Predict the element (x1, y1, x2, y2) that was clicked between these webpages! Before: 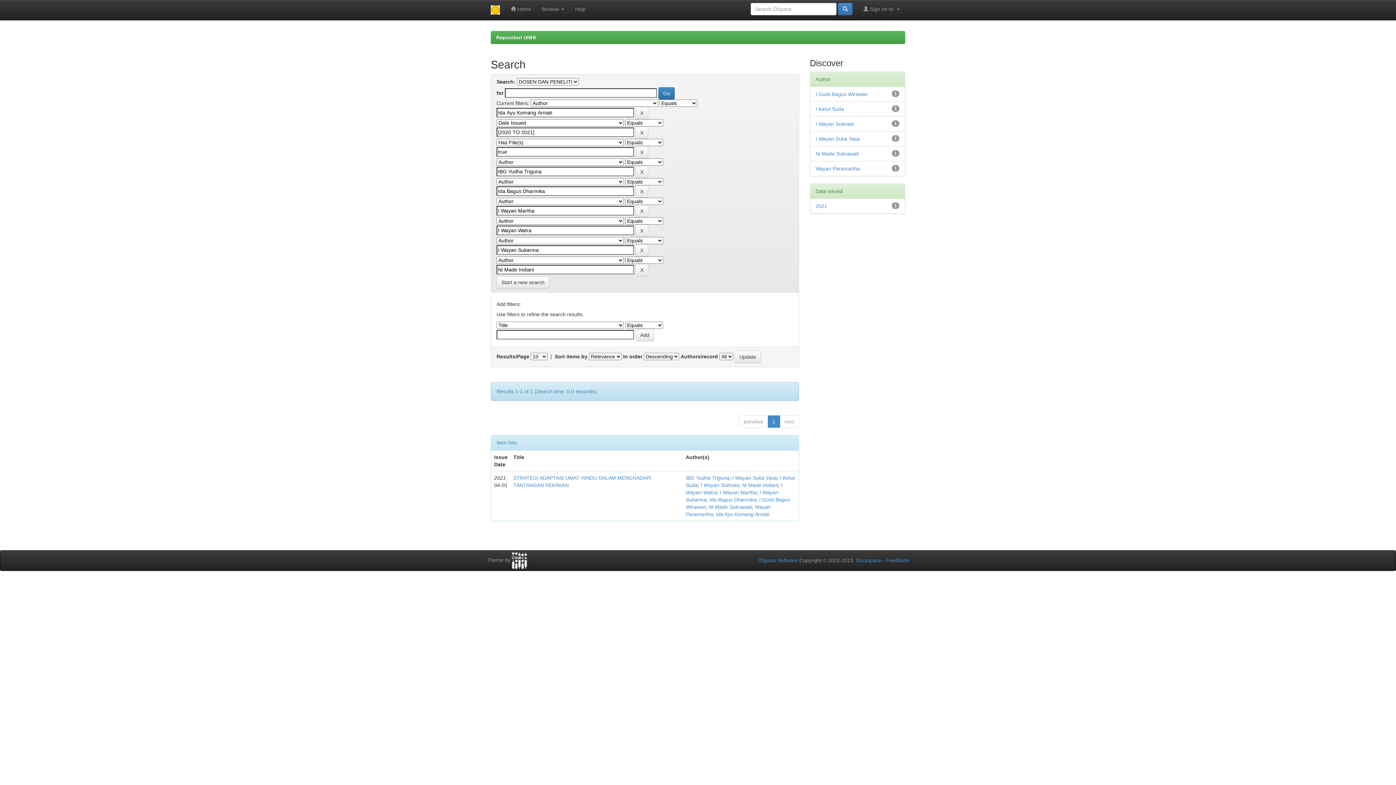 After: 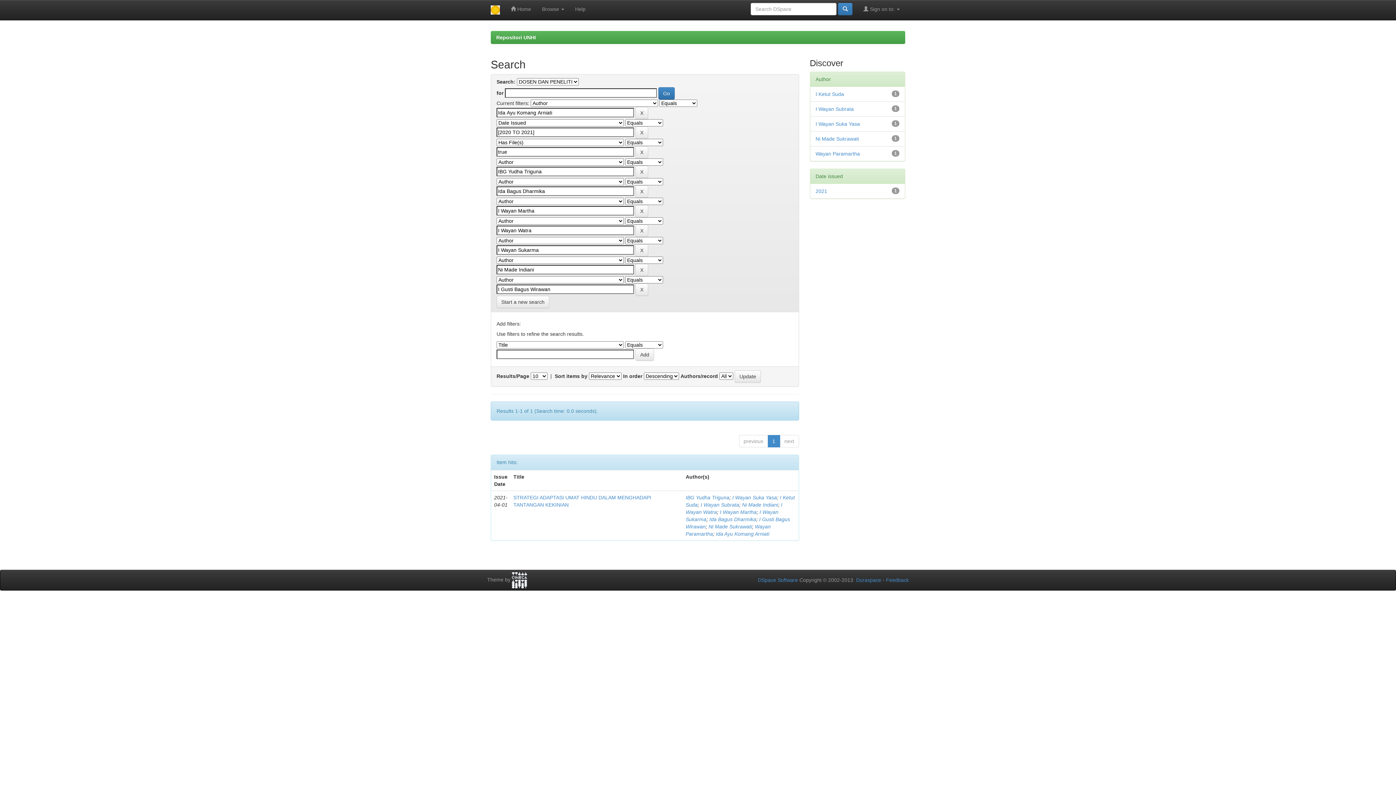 Action: label: I Gusti Bagus Wirawan bbox: (815, 91, 868, 97)